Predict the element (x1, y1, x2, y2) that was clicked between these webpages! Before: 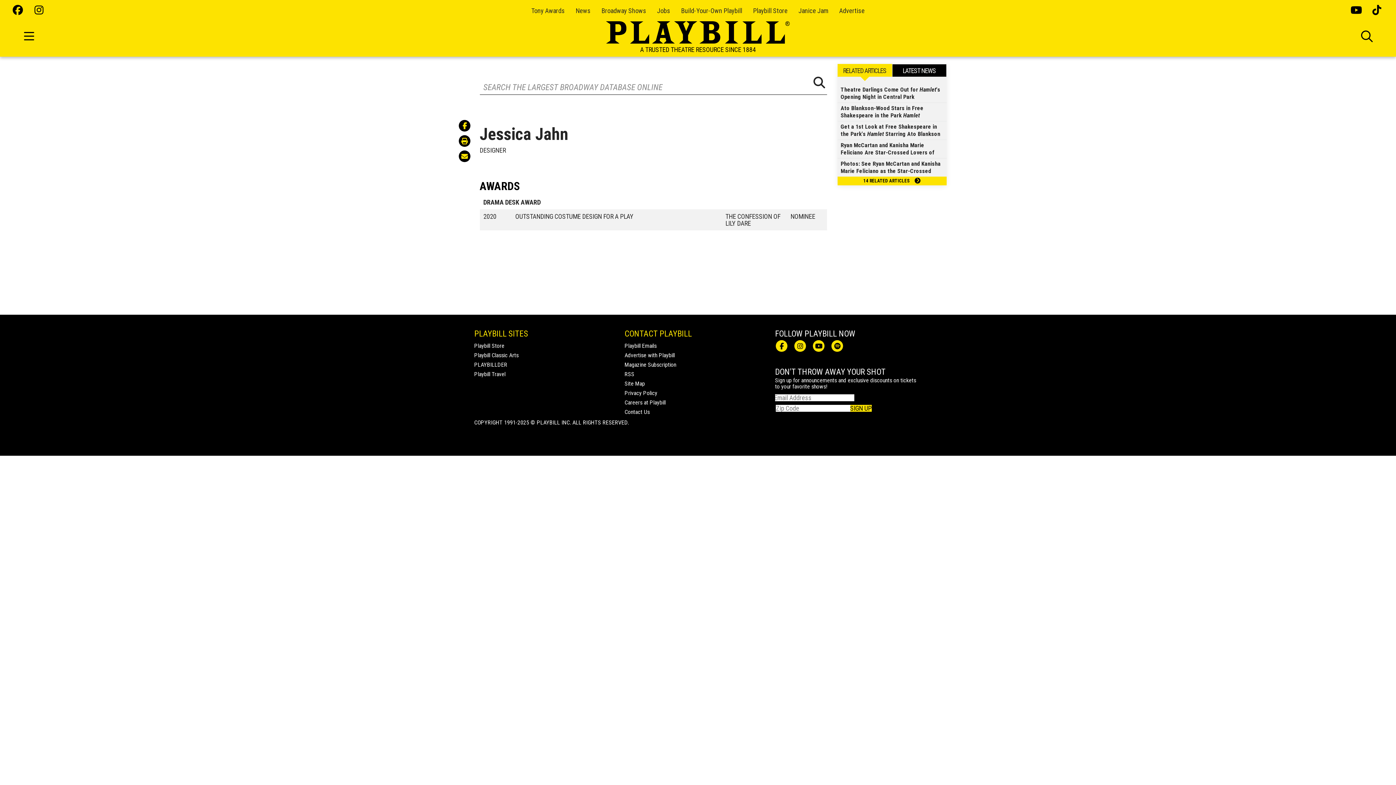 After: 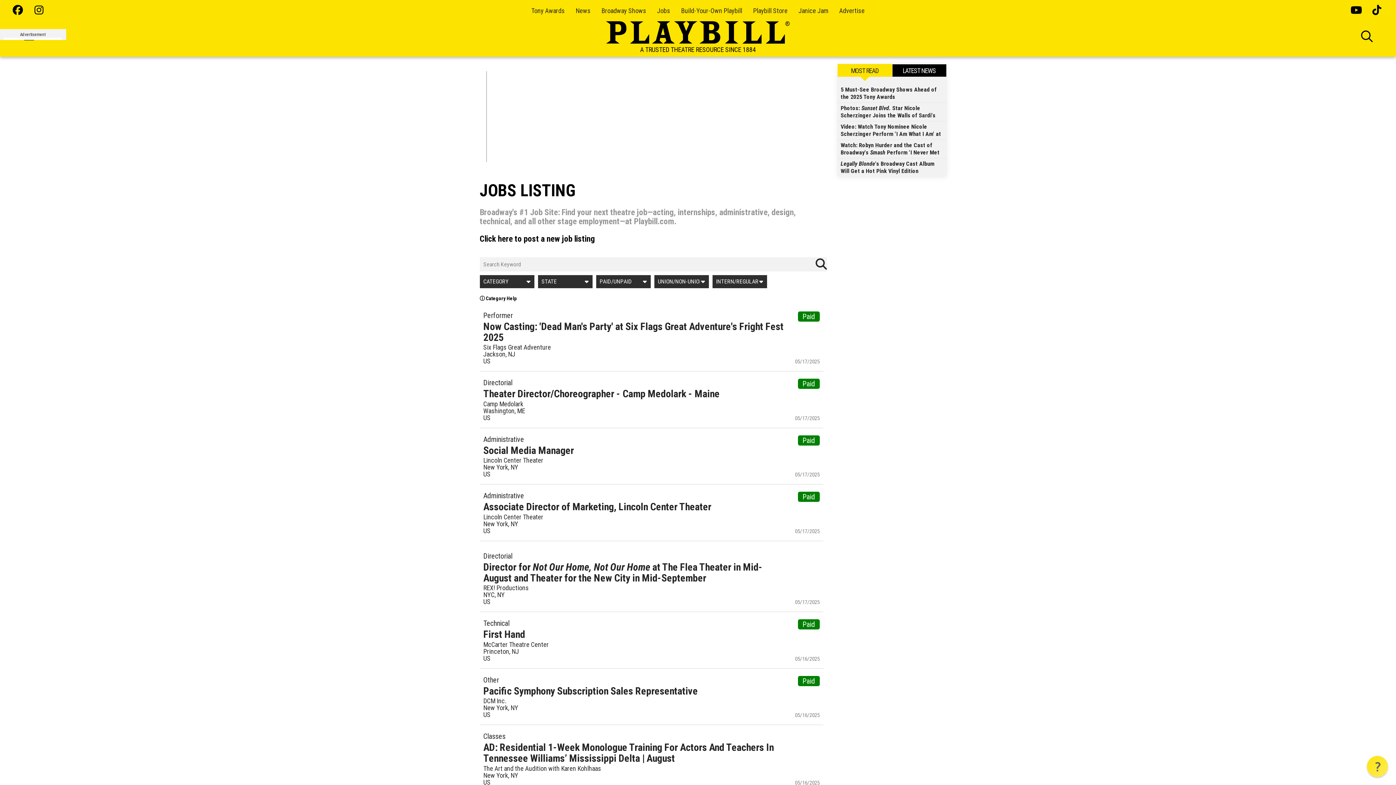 Action: bbox: (657, 6, 670, 14) label: Jobs